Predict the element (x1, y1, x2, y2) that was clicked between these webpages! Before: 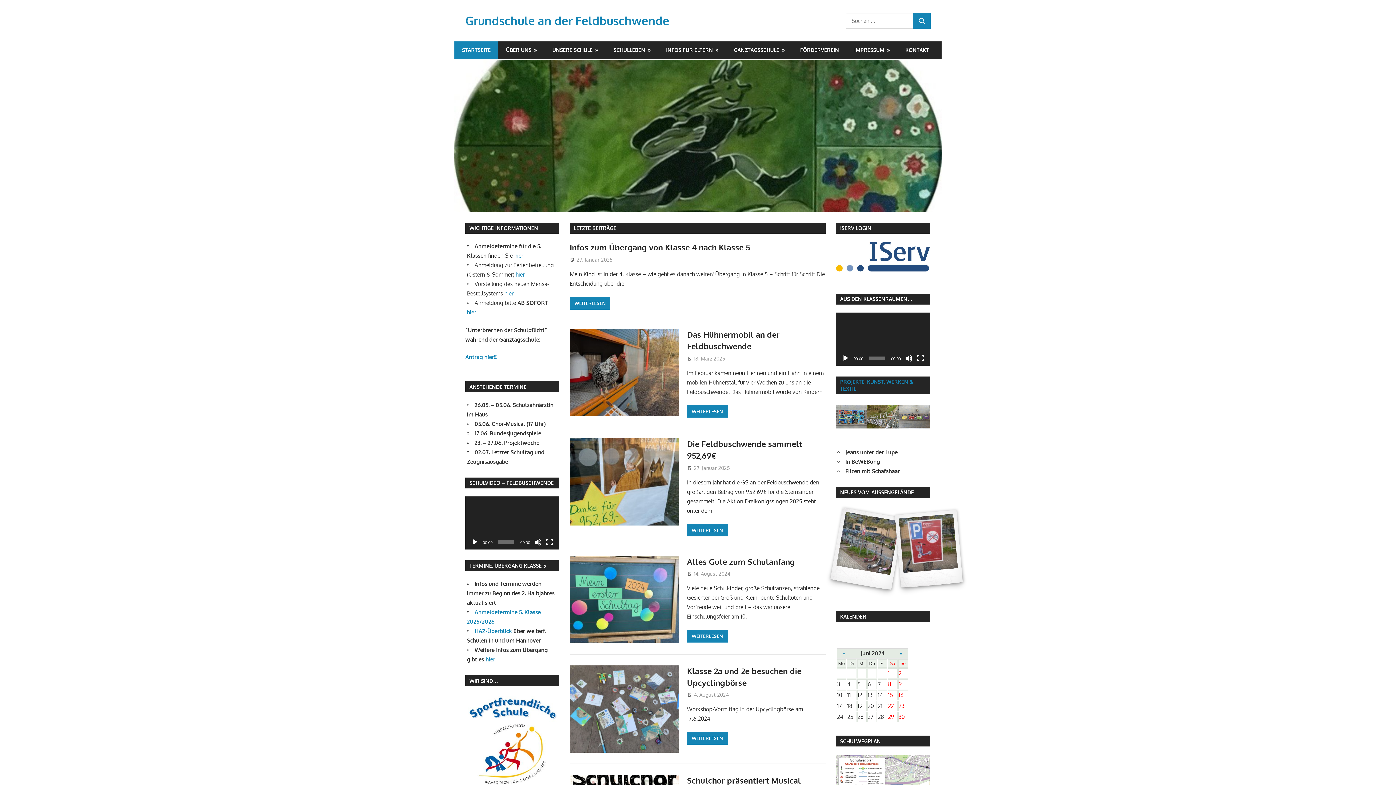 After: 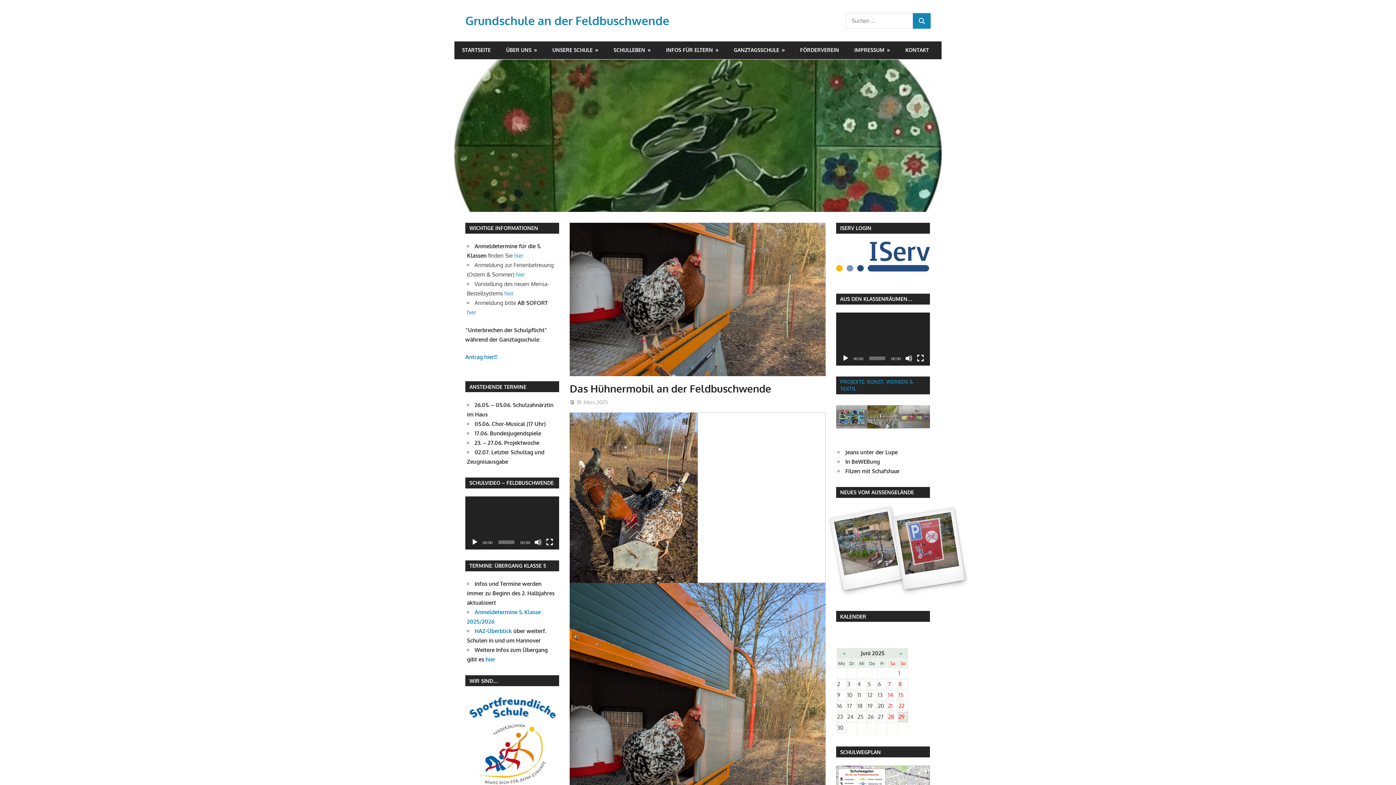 Action: label: WEITERLESEN bbox: (687, 405, 727, 417)